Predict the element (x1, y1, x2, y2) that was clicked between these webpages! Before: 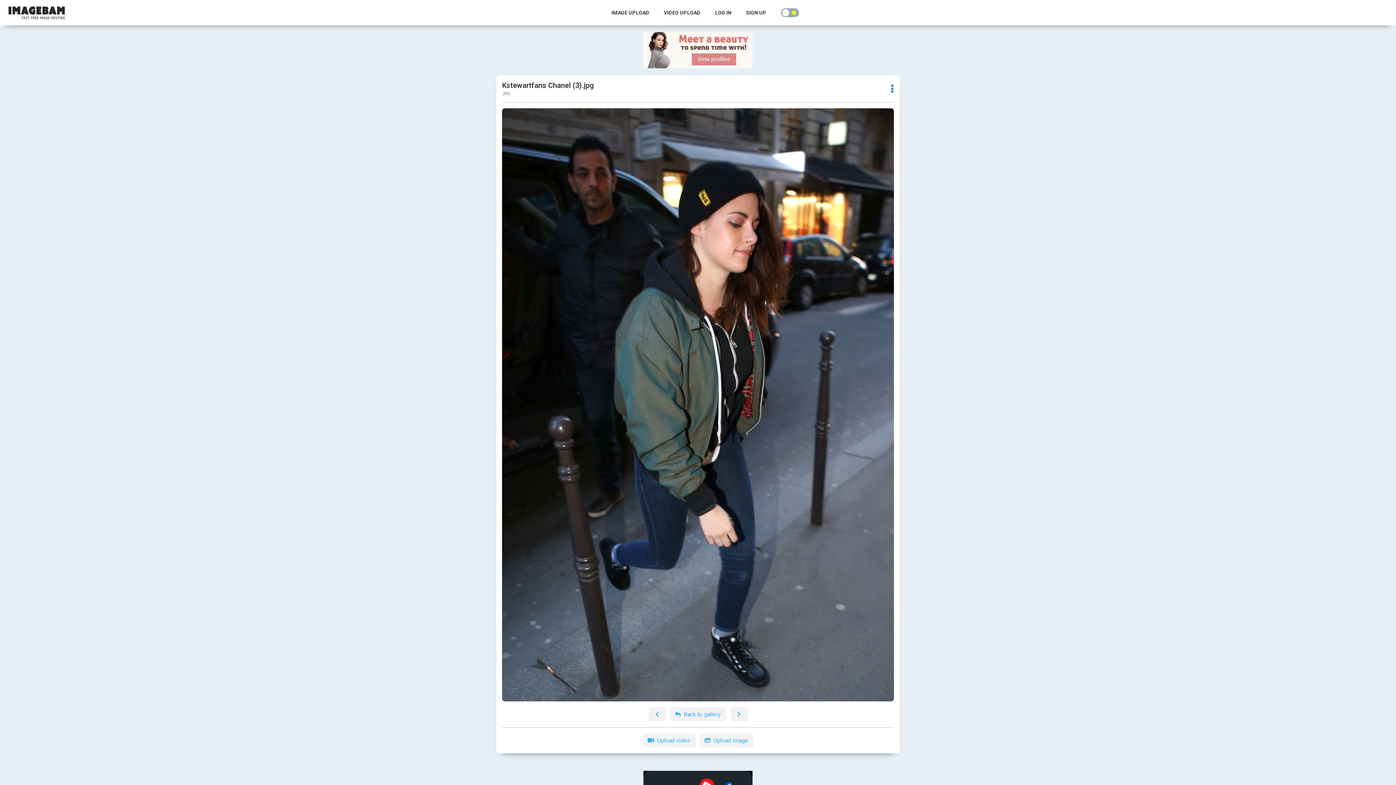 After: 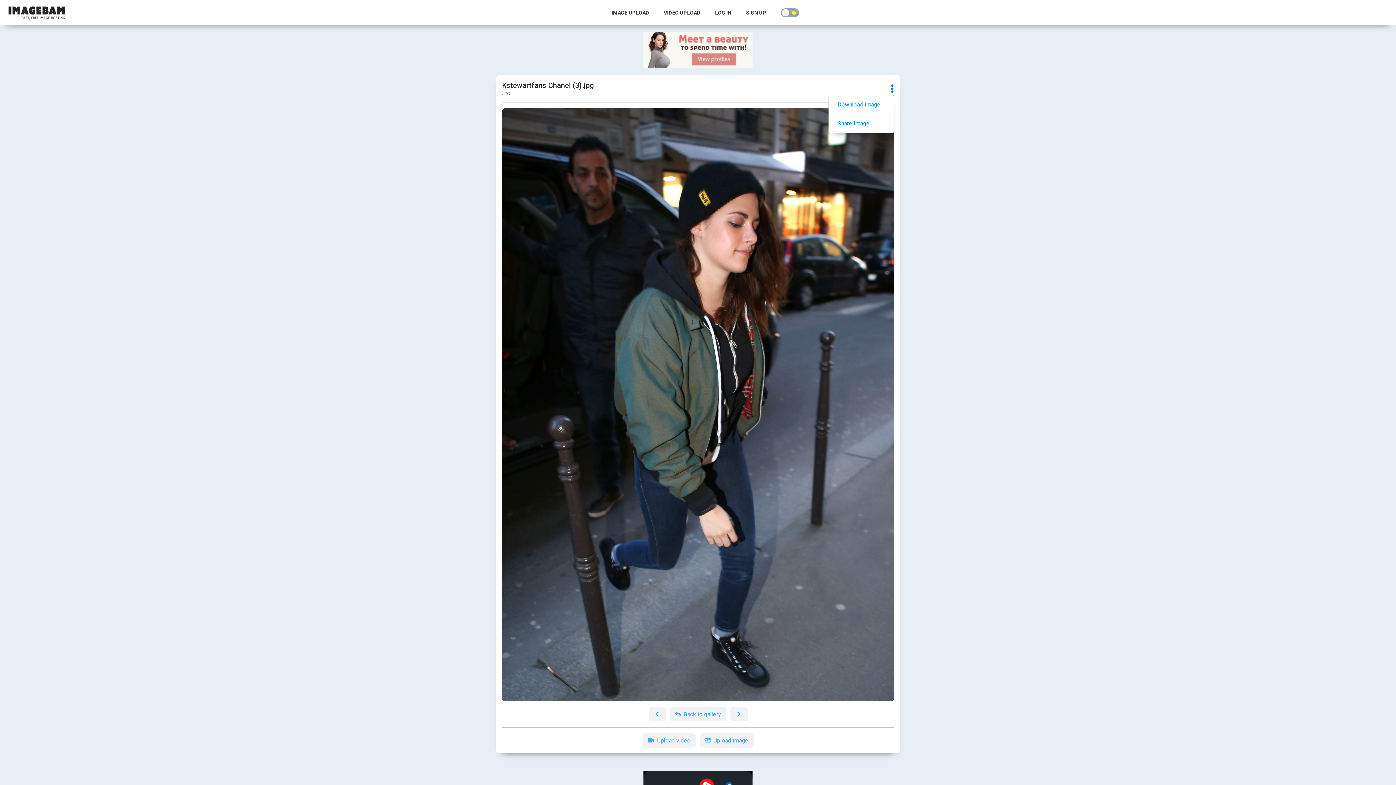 Action: bbox: (890, 84, 894, 94)